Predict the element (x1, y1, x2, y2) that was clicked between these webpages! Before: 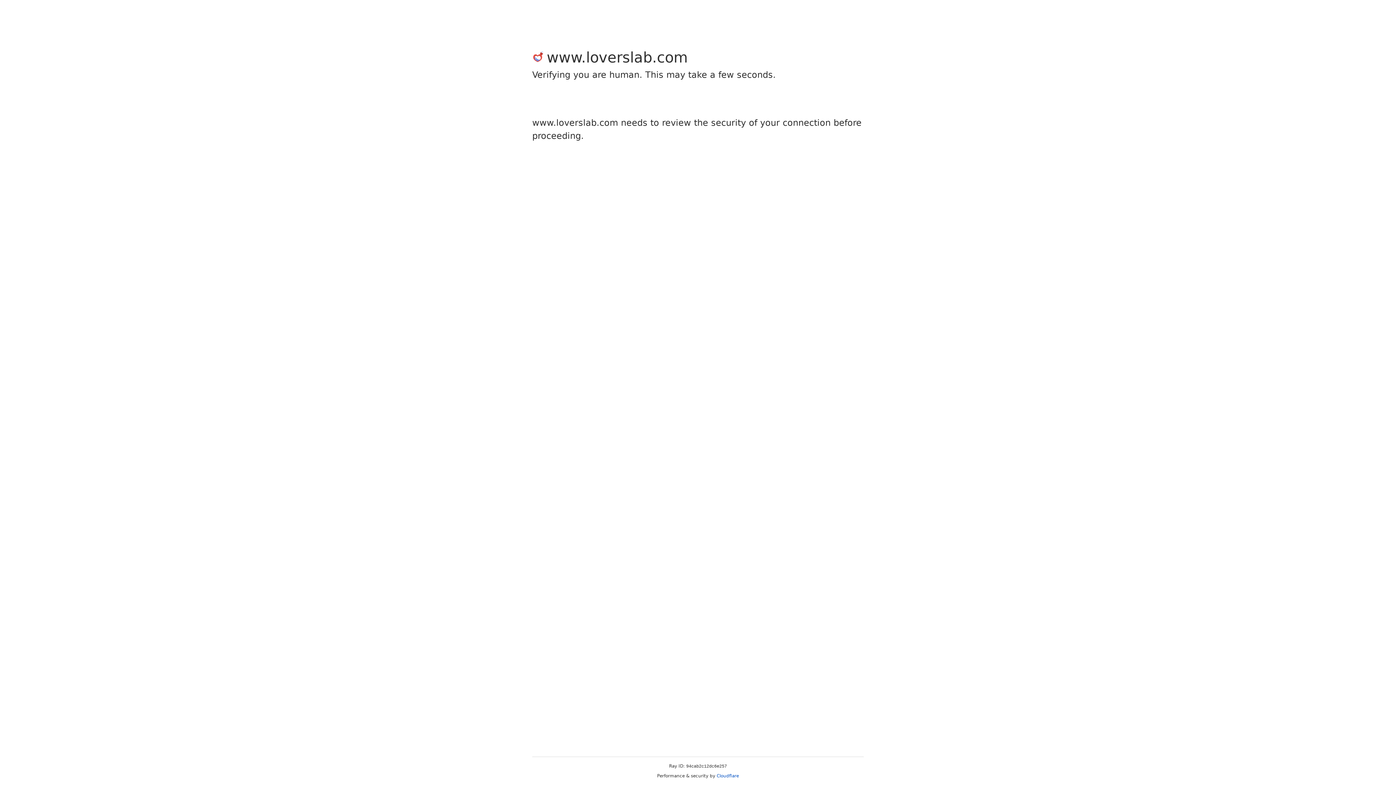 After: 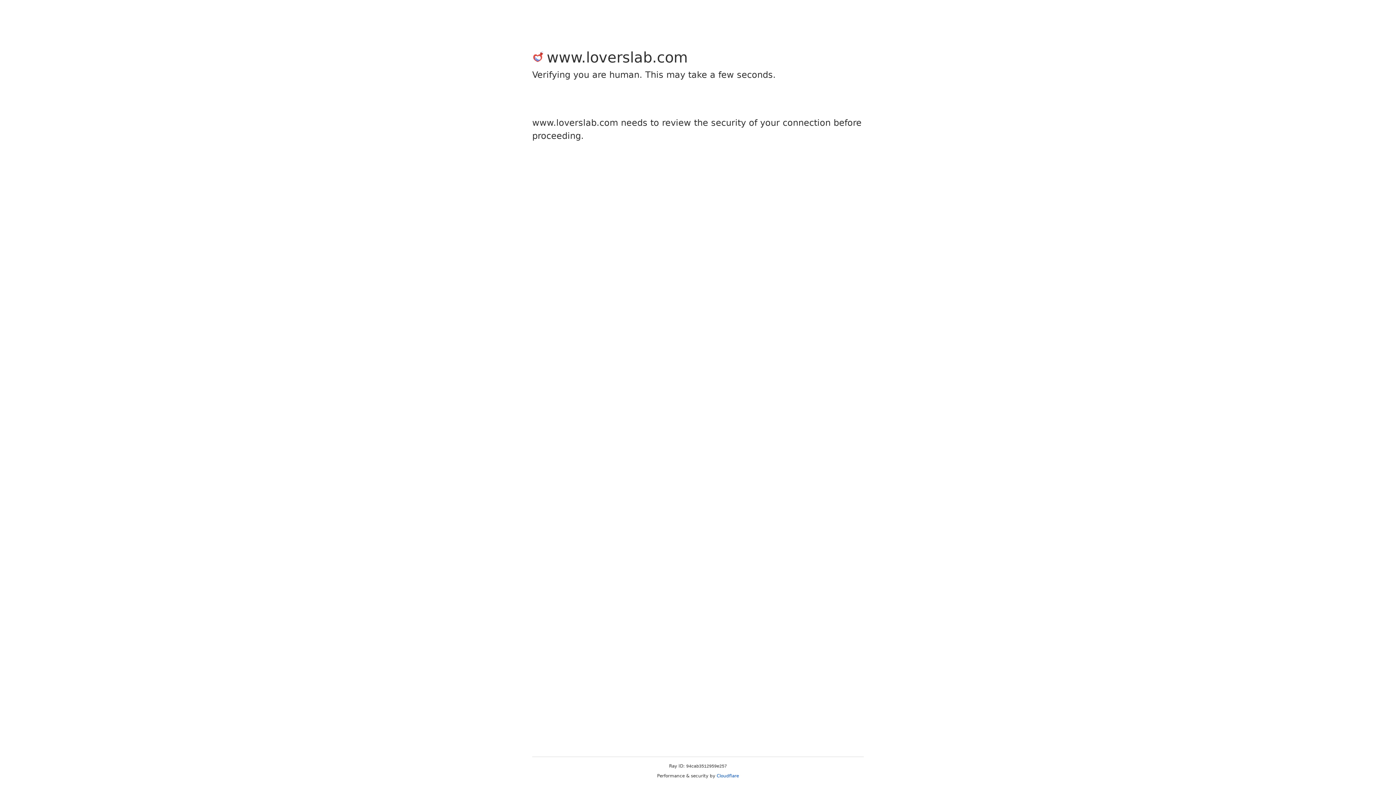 Action: bbox: (716, 773, 739, 778) label: Cloudflare